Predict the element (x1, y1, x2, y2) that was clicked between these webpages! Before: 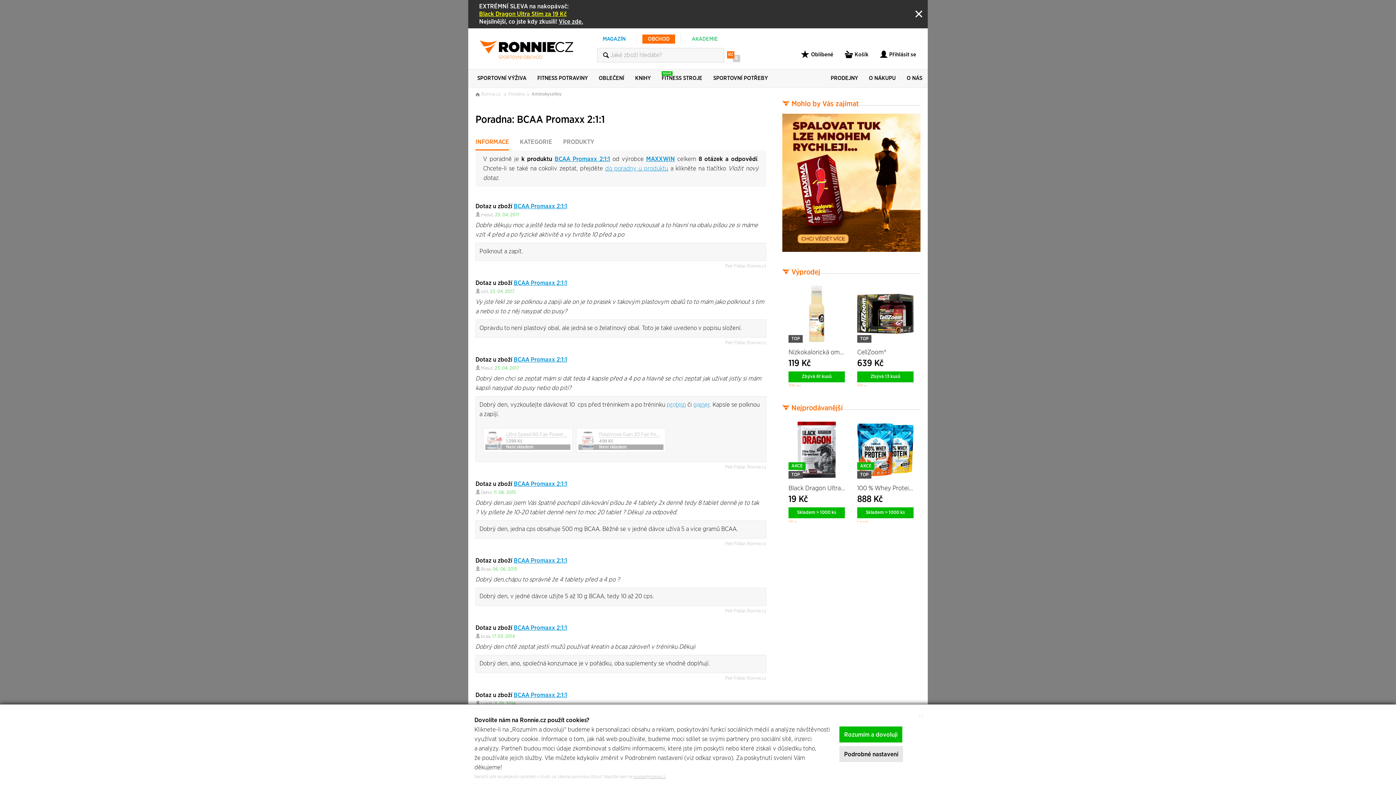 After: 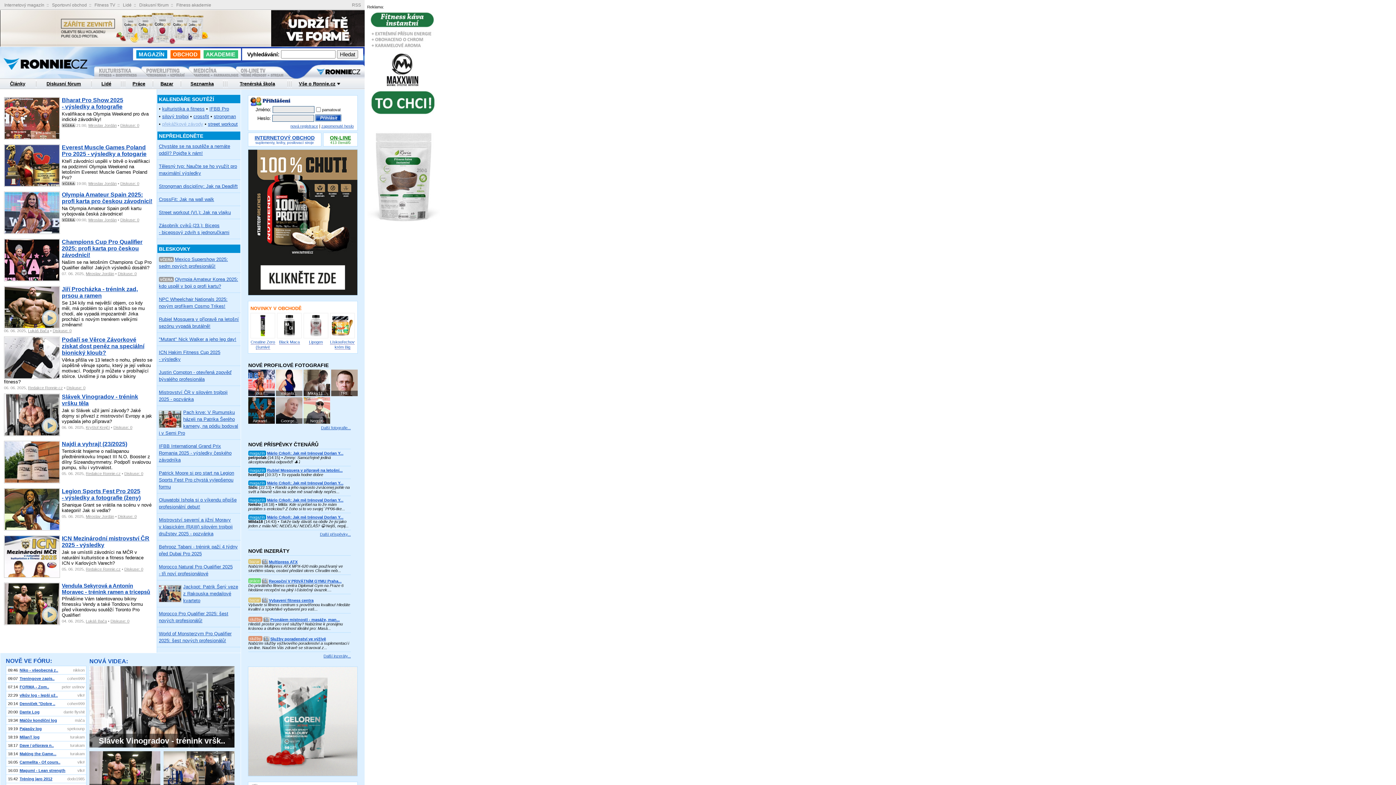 Action: bbox: (597, 34, 631, 43) label: MAGAZÍN